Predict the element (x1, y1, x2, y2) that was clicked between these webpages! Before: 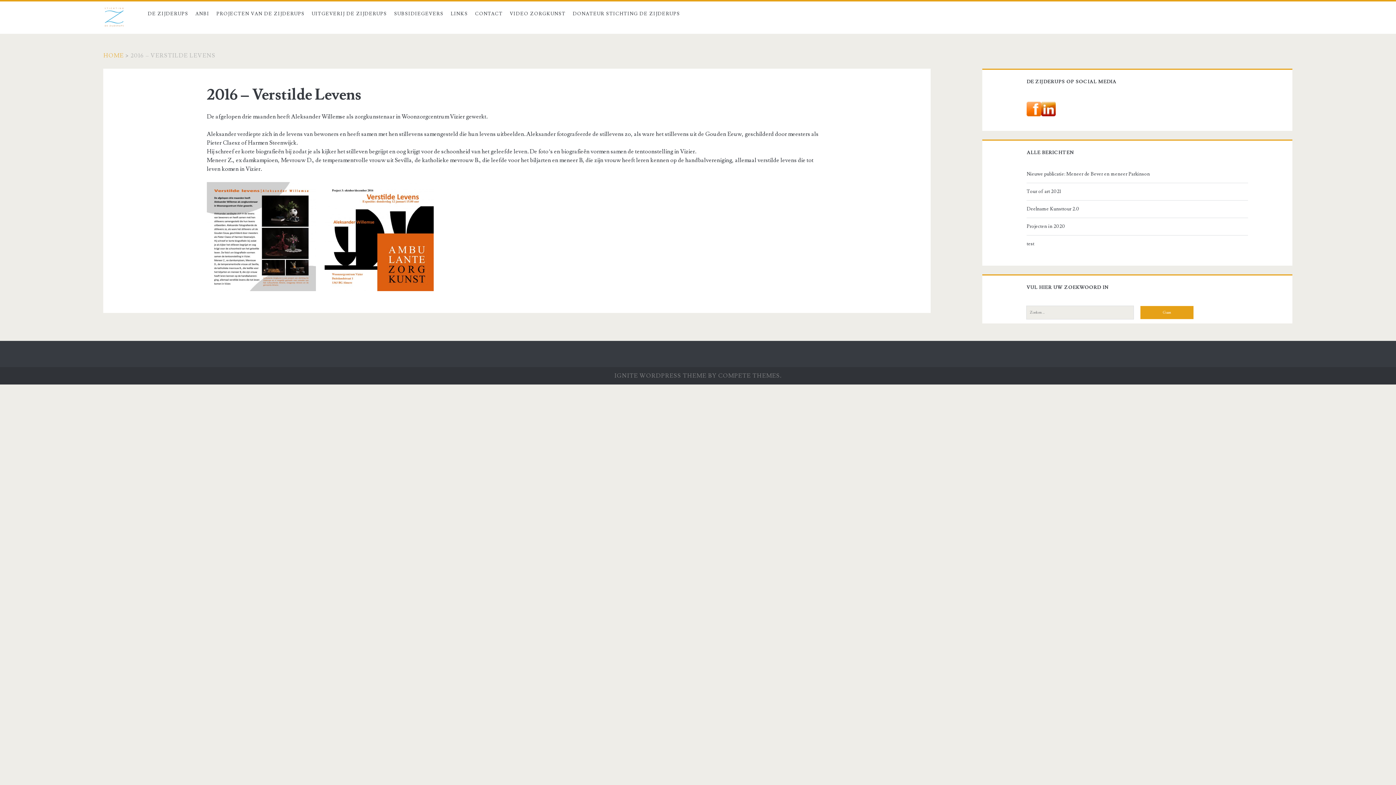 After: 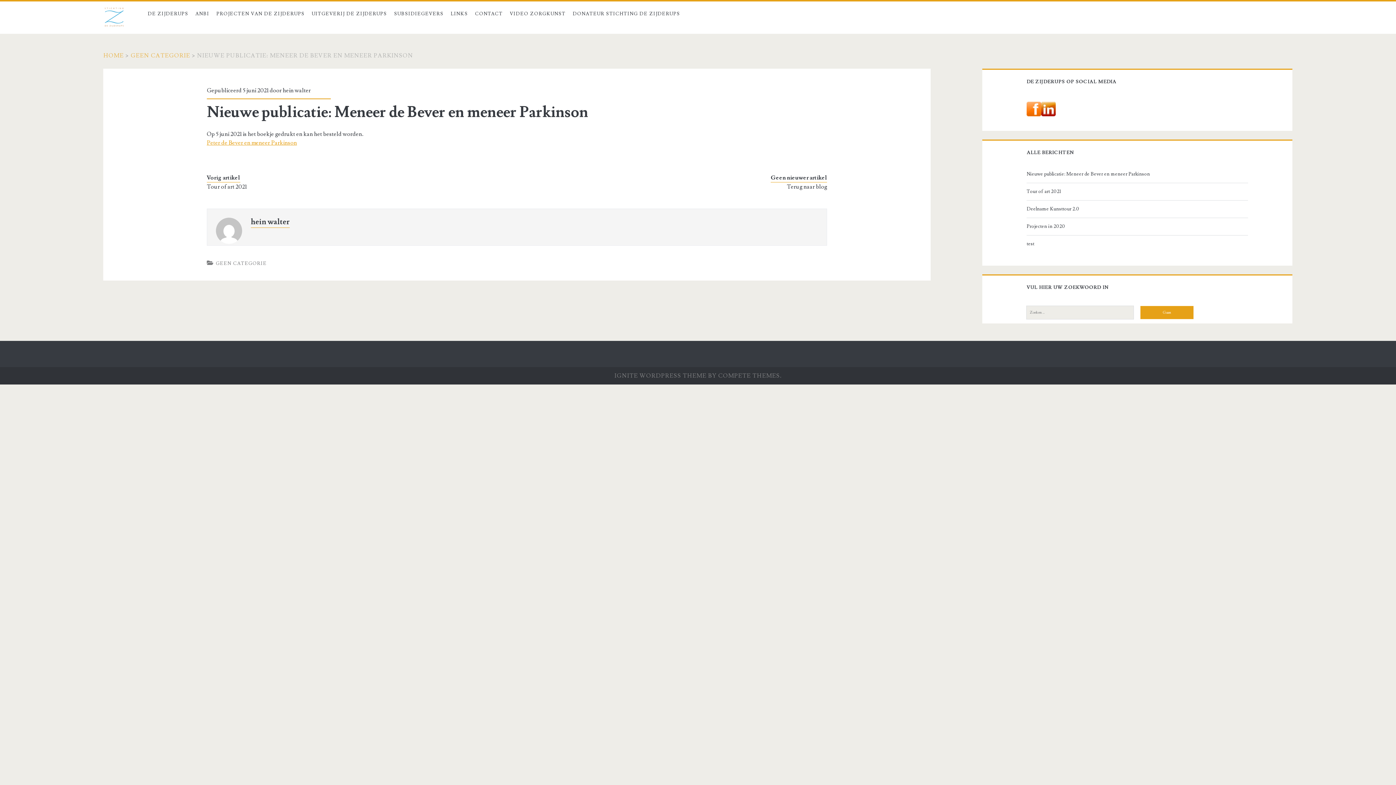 Action: bbox: (1026, 169, 1245, 178) label: Nieuwe publicatie: Meneer de Bever en meneer Parkinson